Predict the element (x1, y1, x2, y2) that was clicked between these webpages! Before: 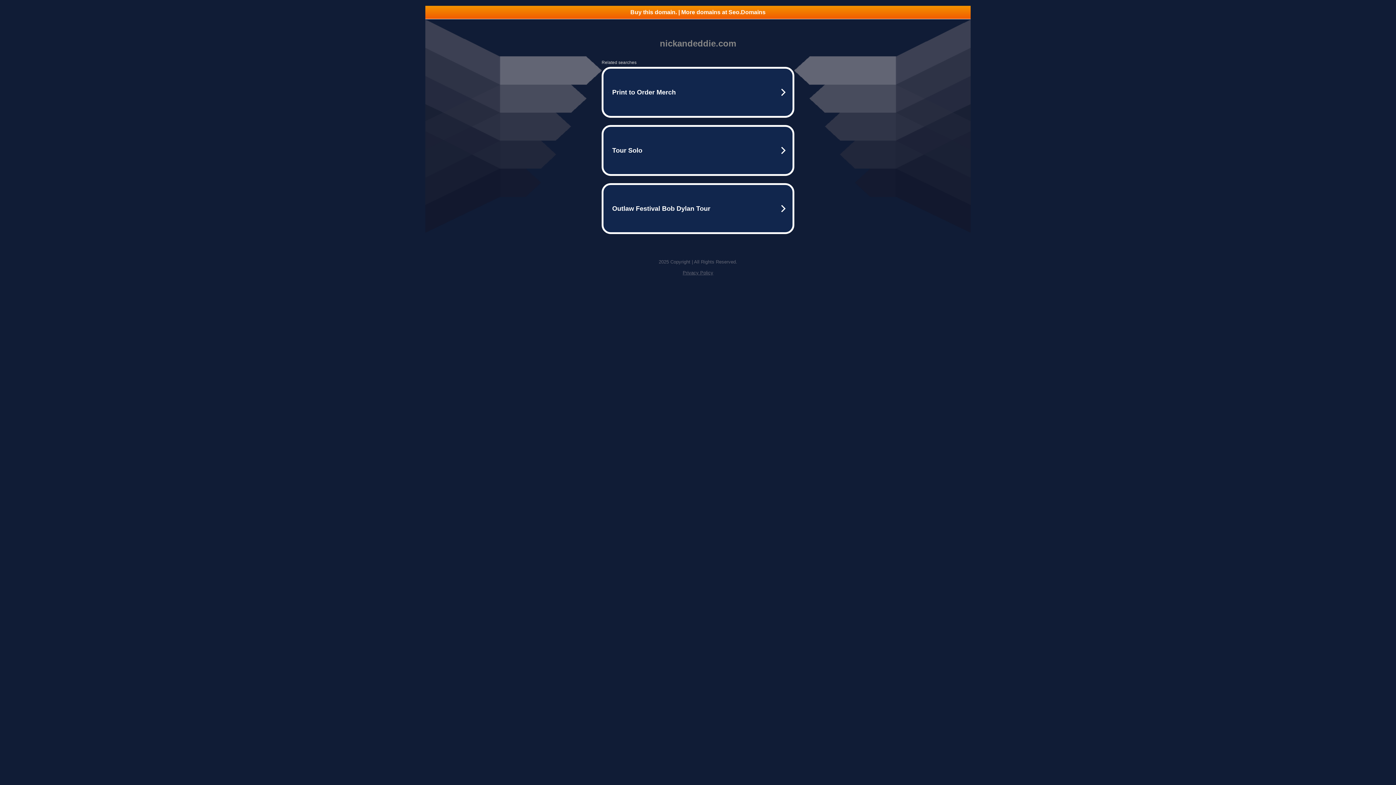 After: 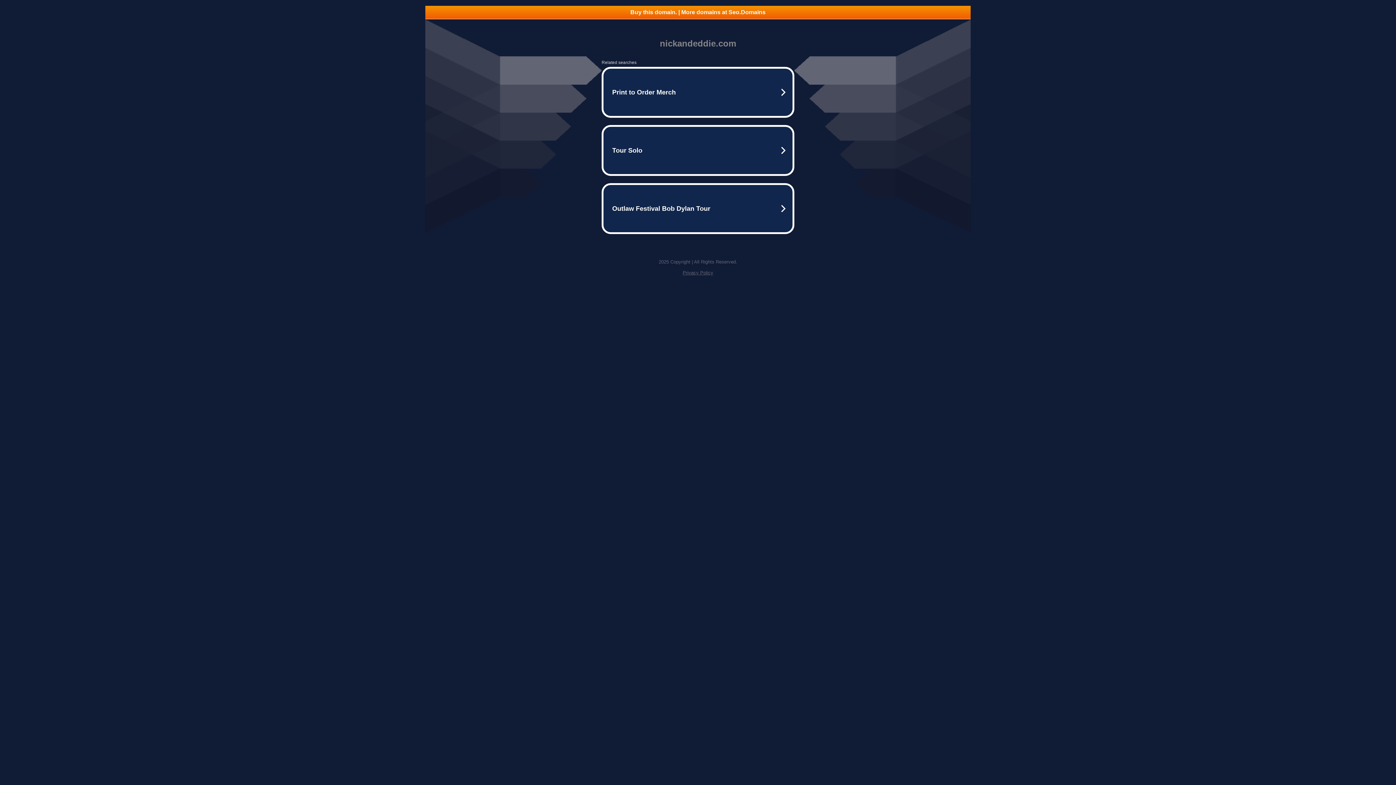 Action: bbox: (425, 5, 970, 18) label: Buy this domain. | More domains at Seo.Domains